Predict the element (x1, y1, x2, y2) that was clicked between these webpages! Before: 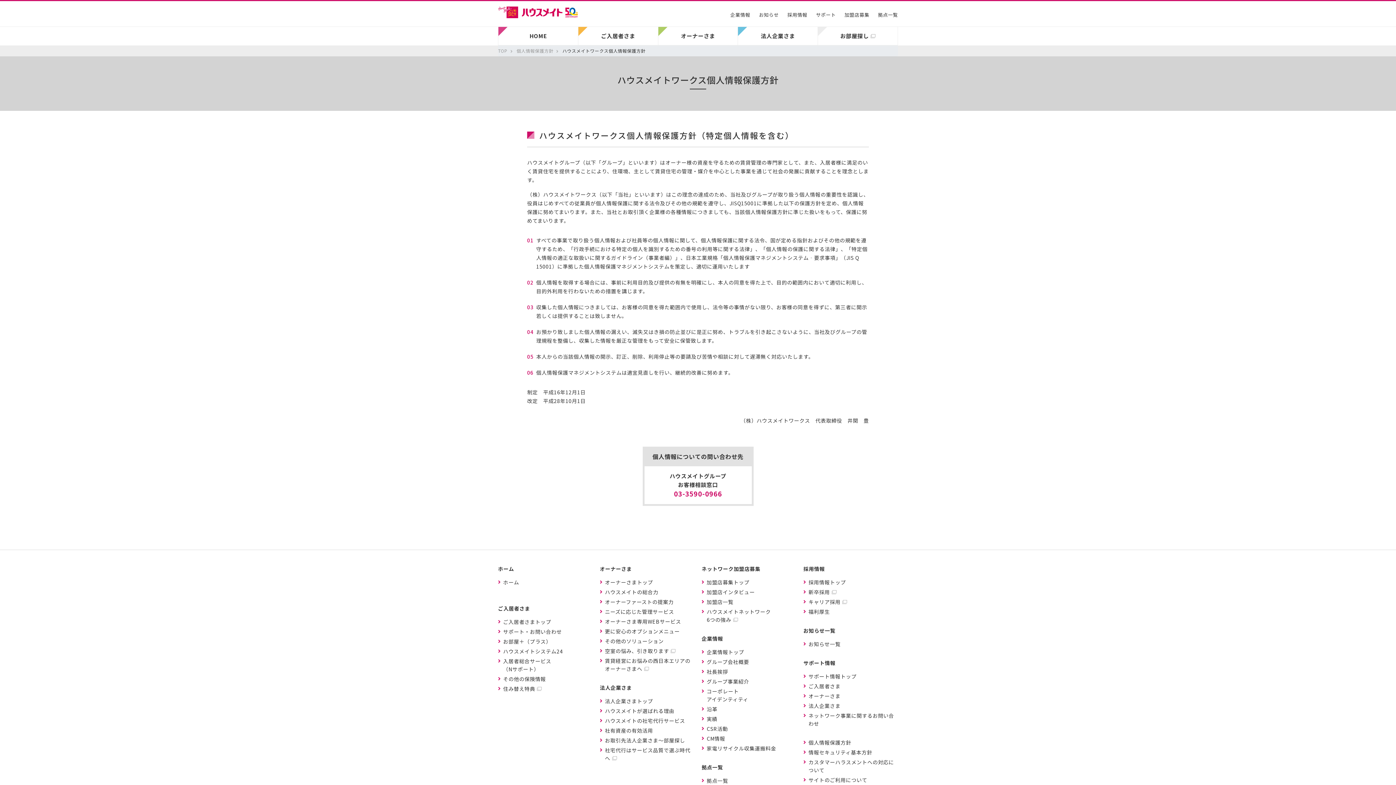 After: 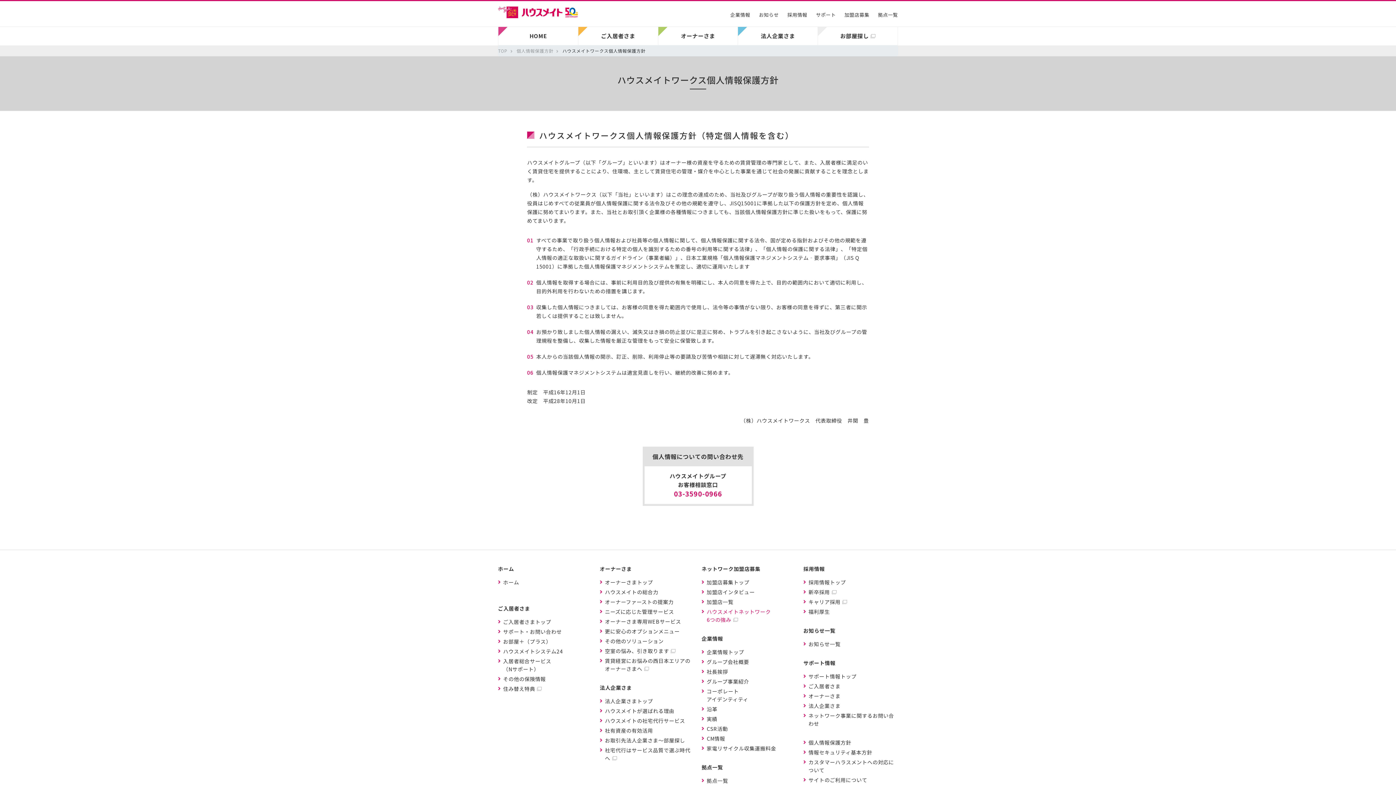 Action: label: ハウスメイトネットワーク
6つの強み bbox: (701, 608, 771, 624)